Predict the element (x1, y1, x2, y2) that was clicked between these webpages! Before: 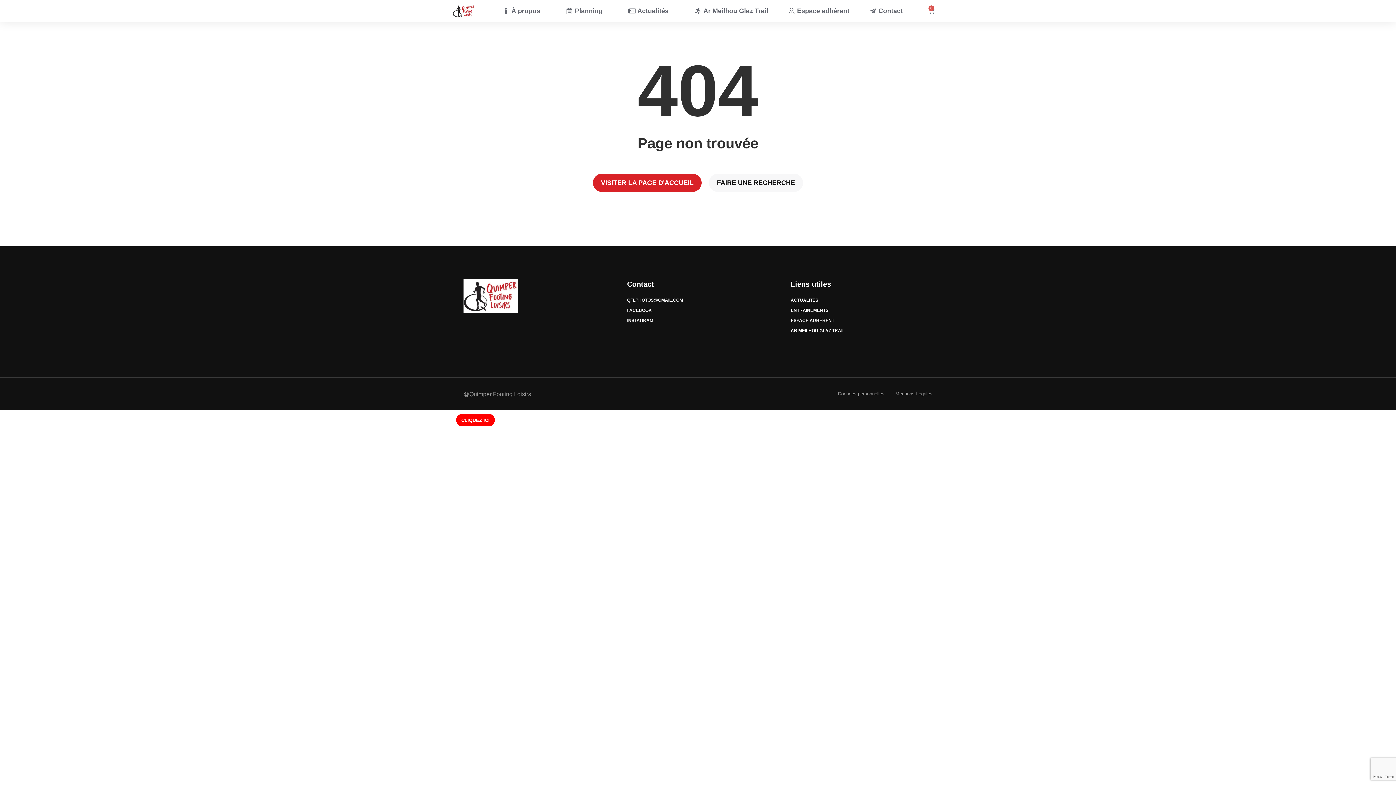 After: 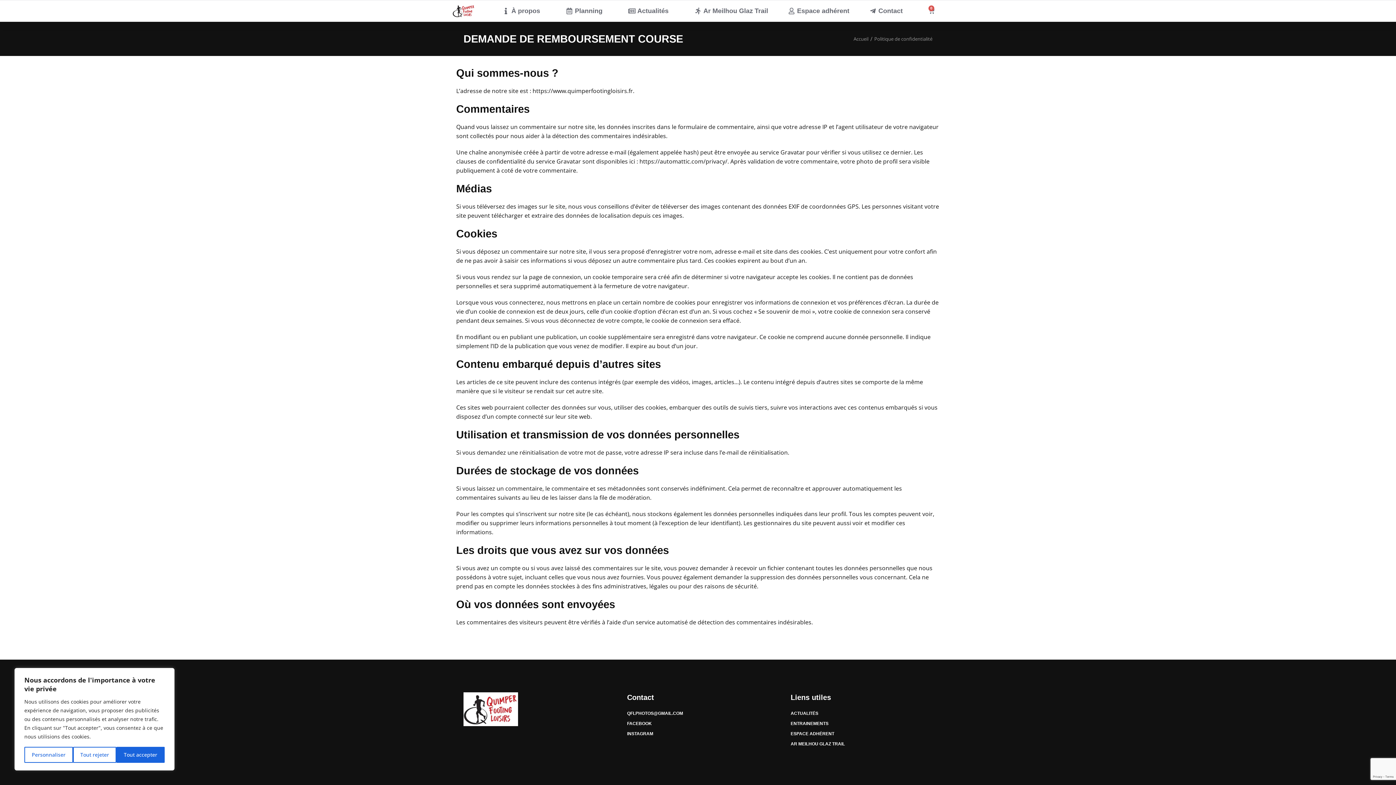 Action: label: Mentions Légales bbox: (895, 390, 932, 398)